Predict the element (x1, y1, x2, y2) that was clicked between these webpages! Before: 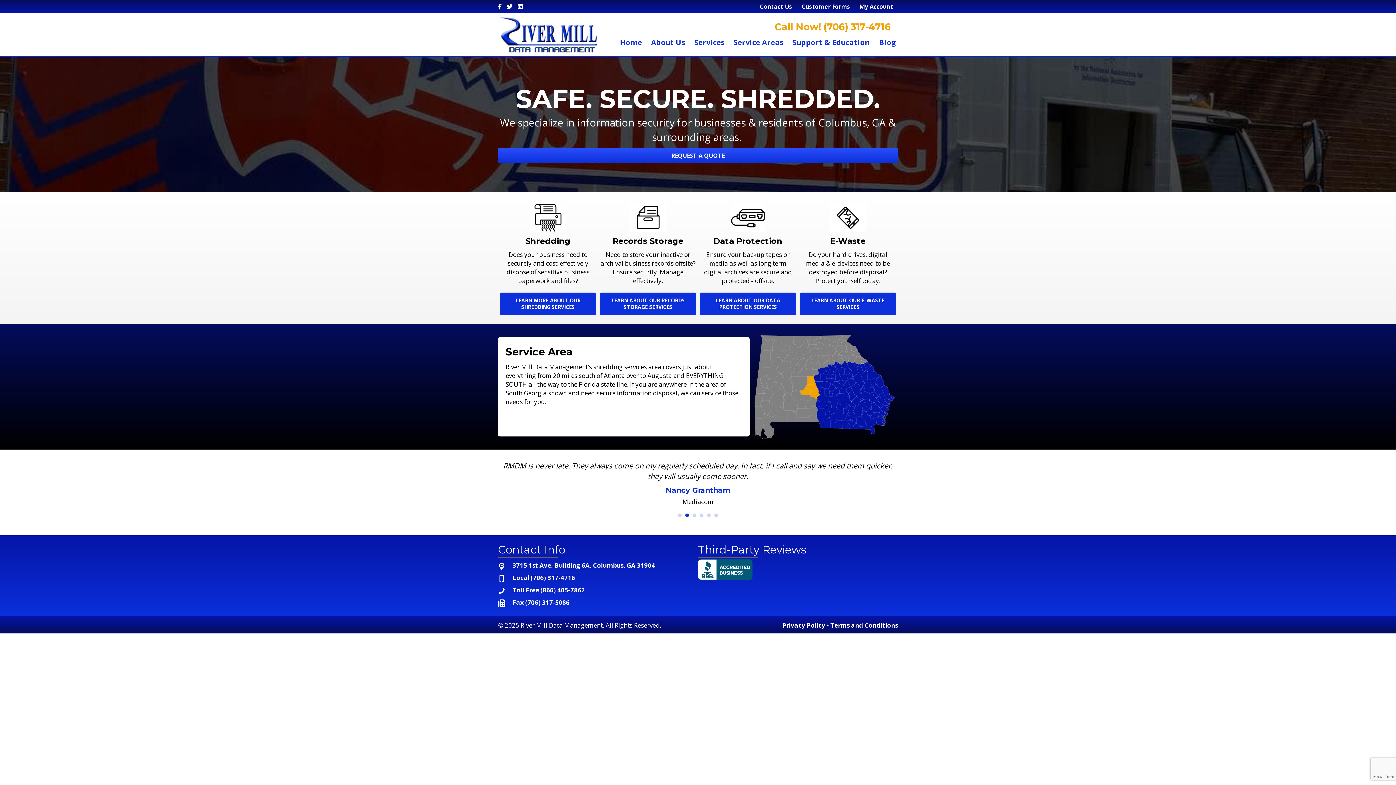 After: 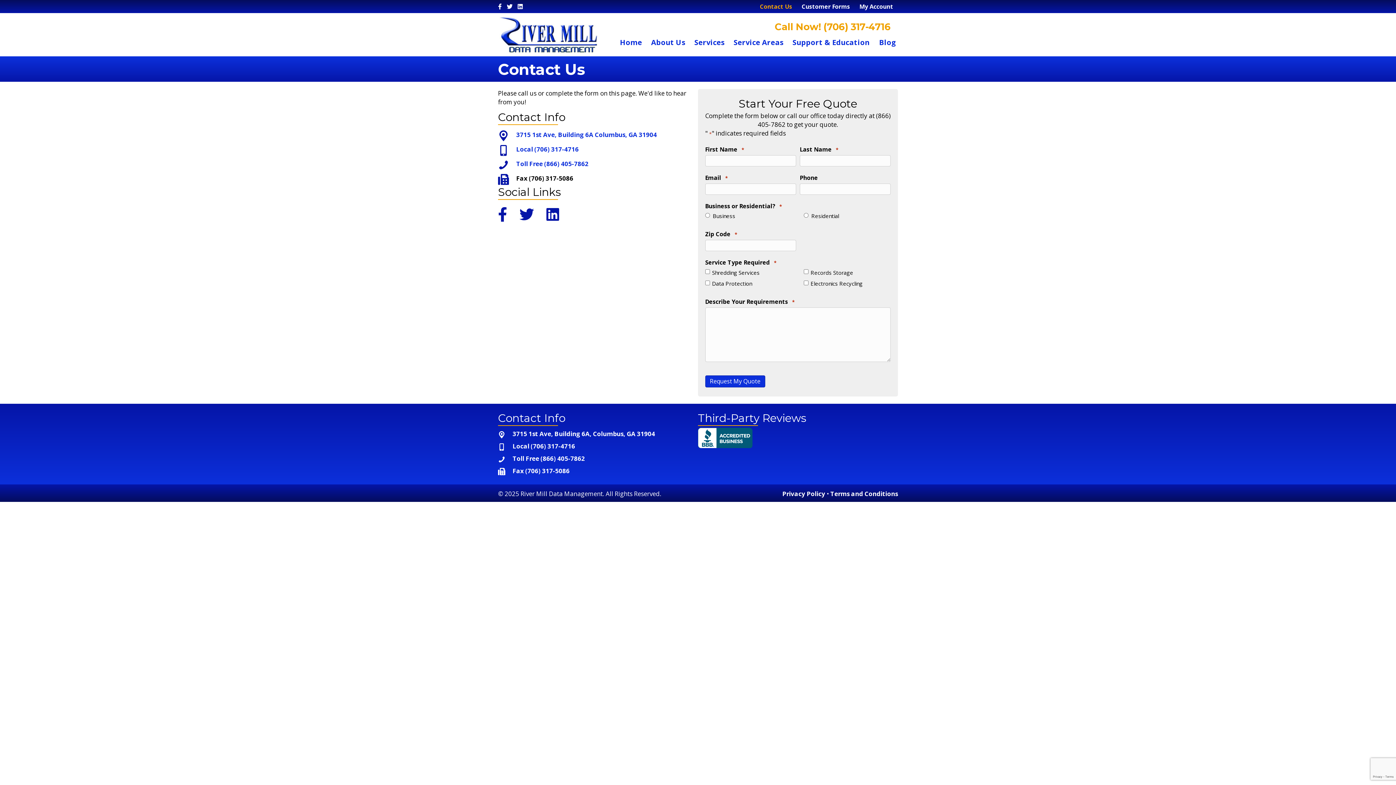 Action: label: Contact Us bbox: (757, 1, 795, 11)